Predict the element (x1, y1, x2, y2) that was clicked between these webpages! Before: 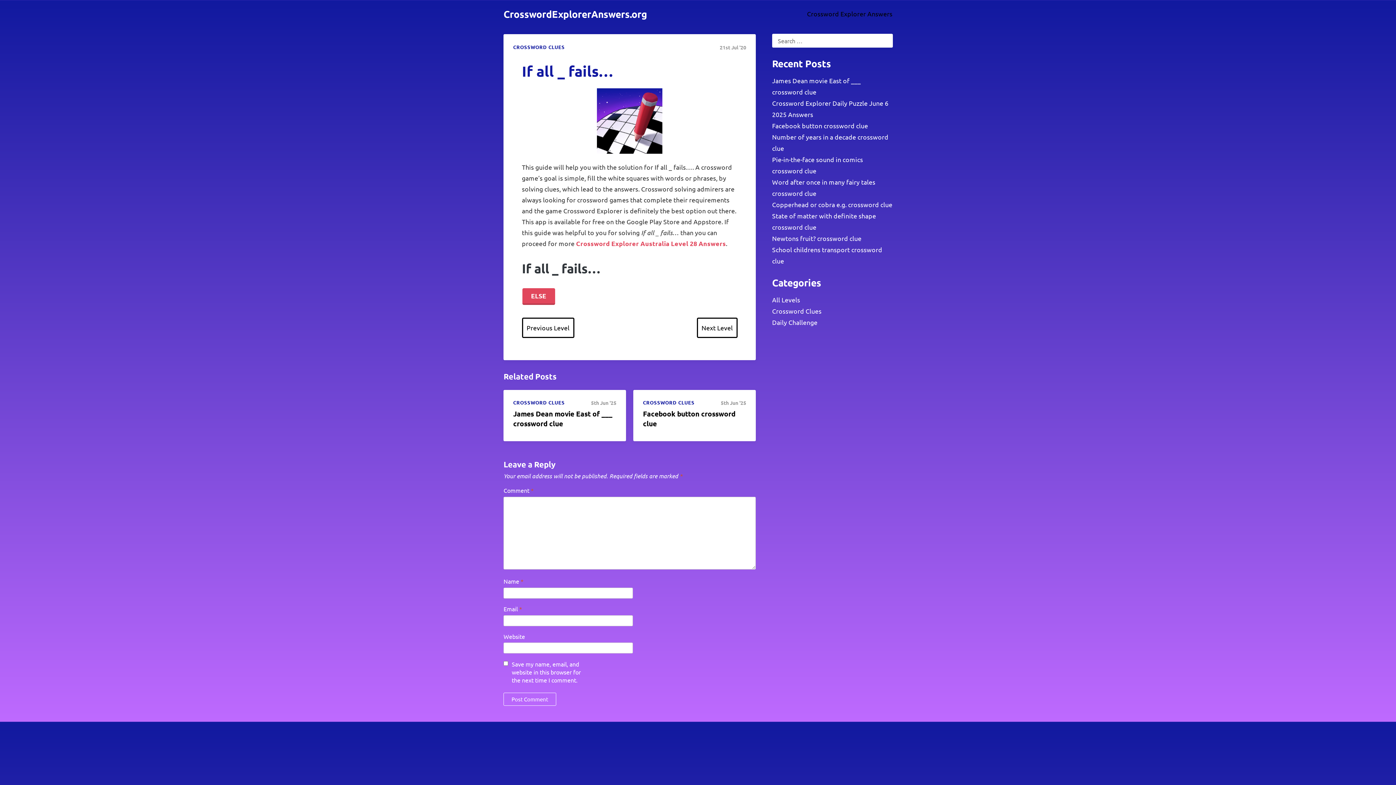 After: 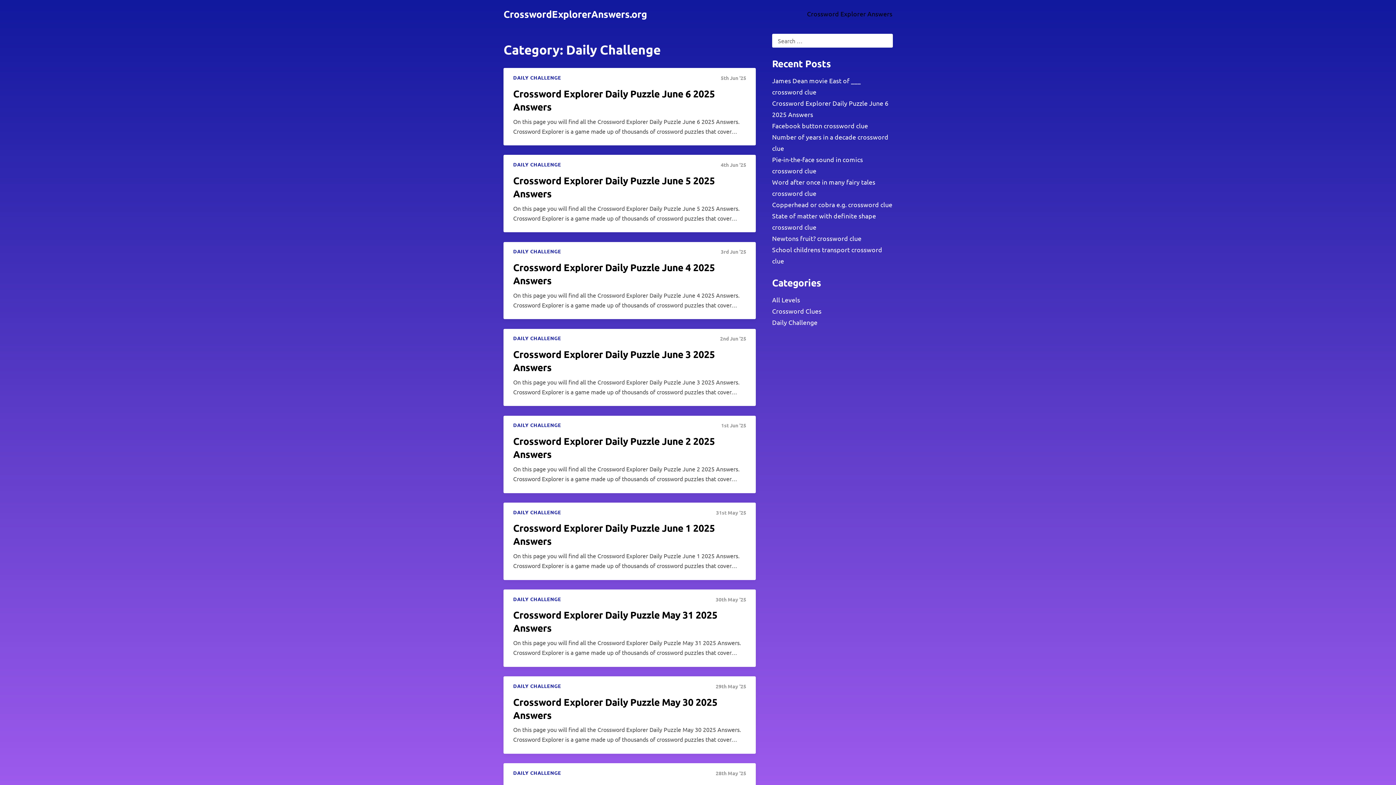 Action: bbox: (772, 318, 817, 326) label: Daily Challenge